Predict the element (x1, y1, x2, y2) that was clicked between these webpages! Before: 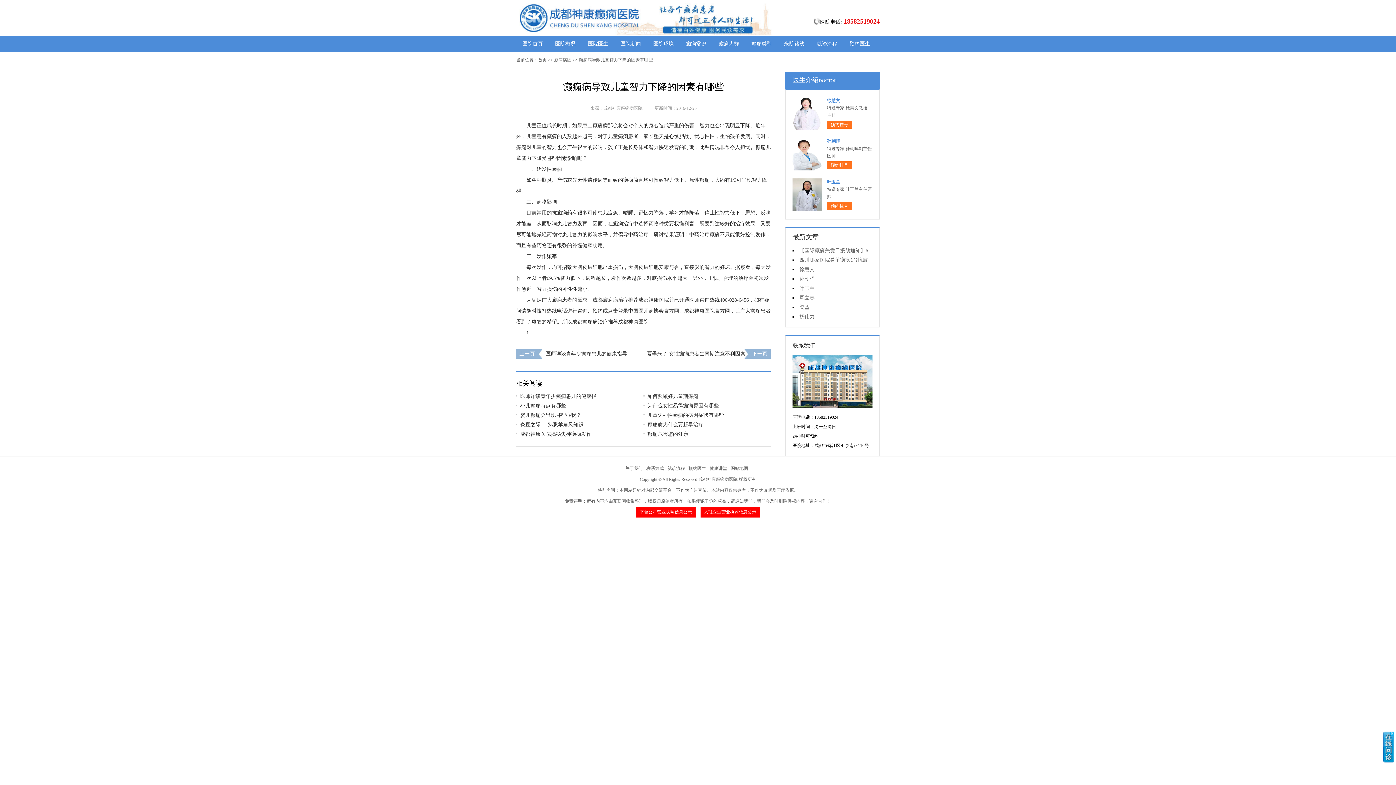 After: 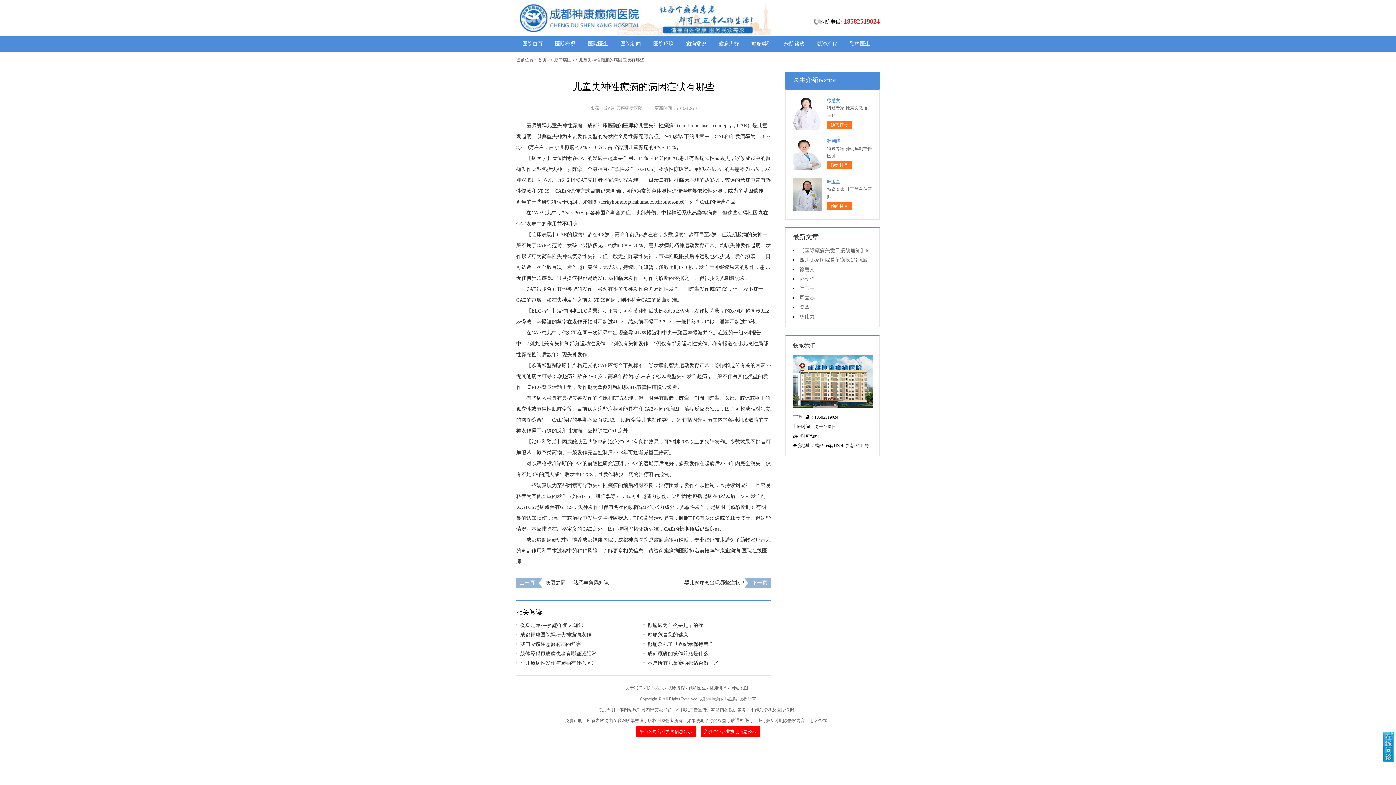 Action: bbox: (643, 410, 763, 420) label: 儿童失神性癫痫的病因症状有哪些